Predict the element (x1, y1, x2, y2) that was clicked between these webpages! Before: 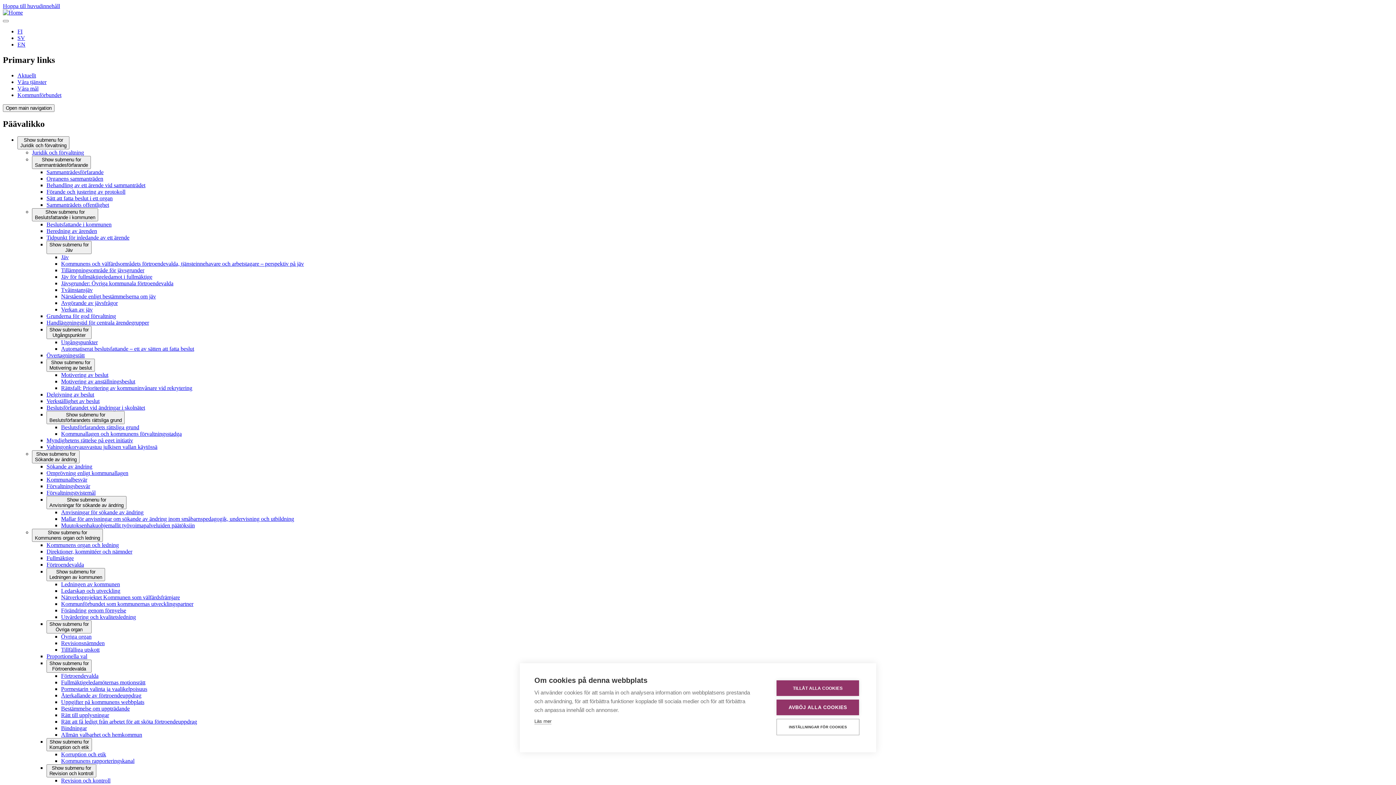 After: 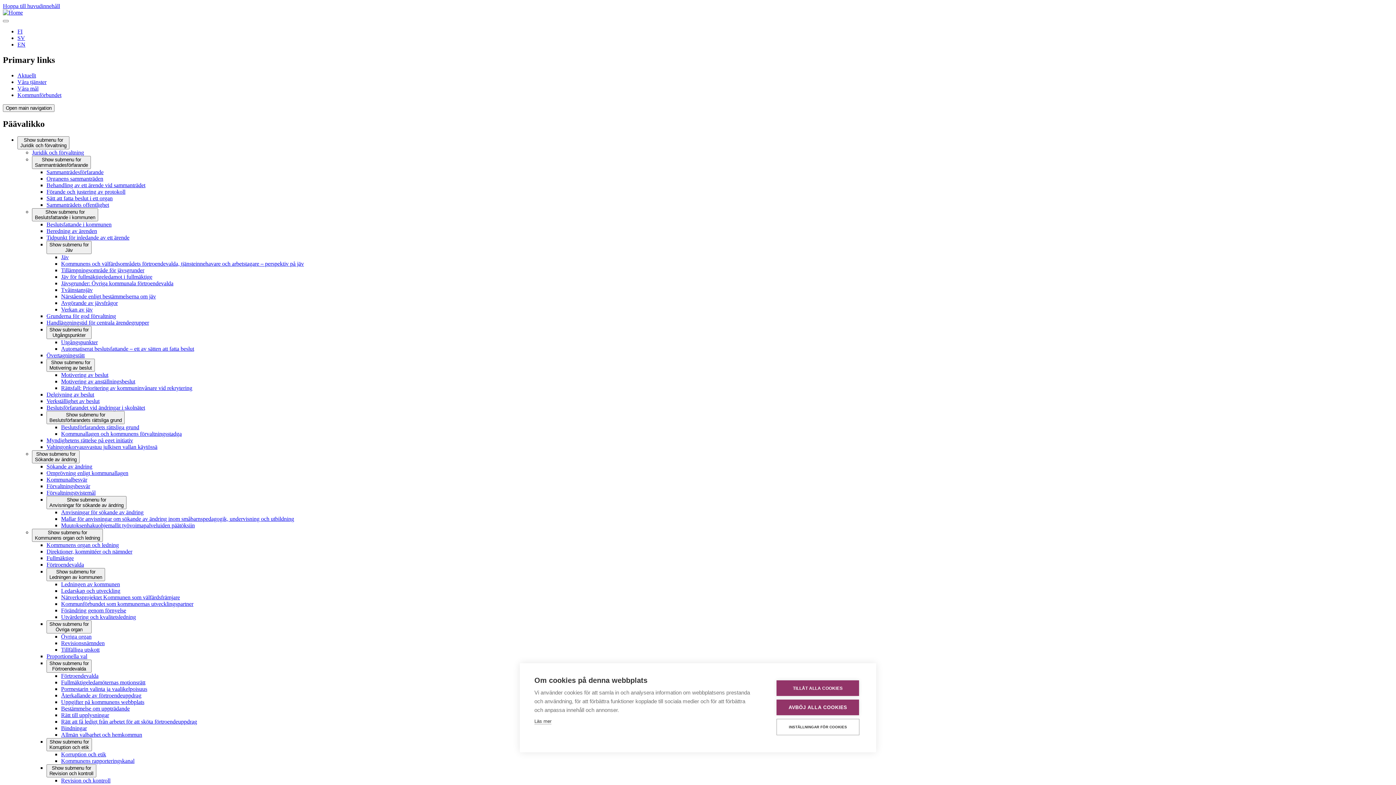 Action: label: Övriga organ bbox: (61, 633, 91, 639)